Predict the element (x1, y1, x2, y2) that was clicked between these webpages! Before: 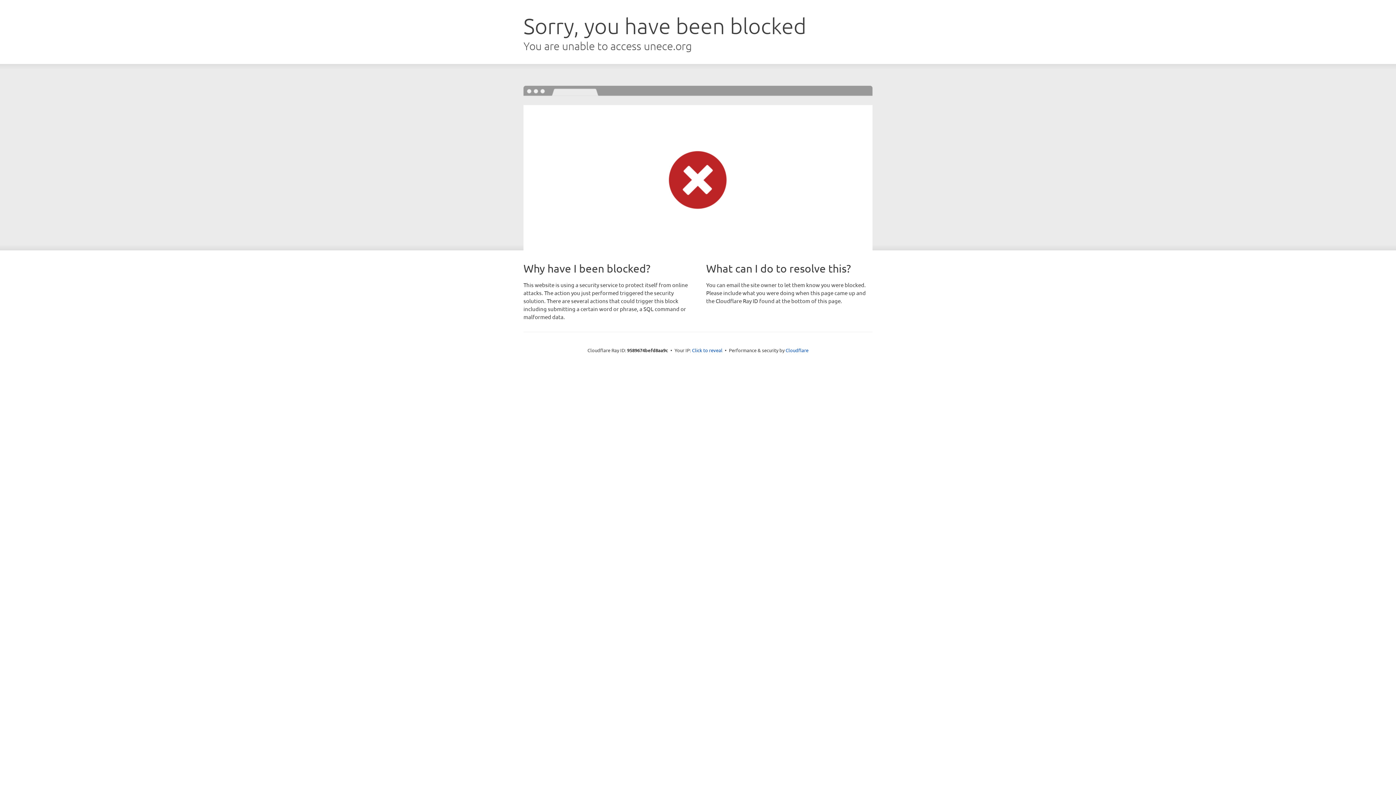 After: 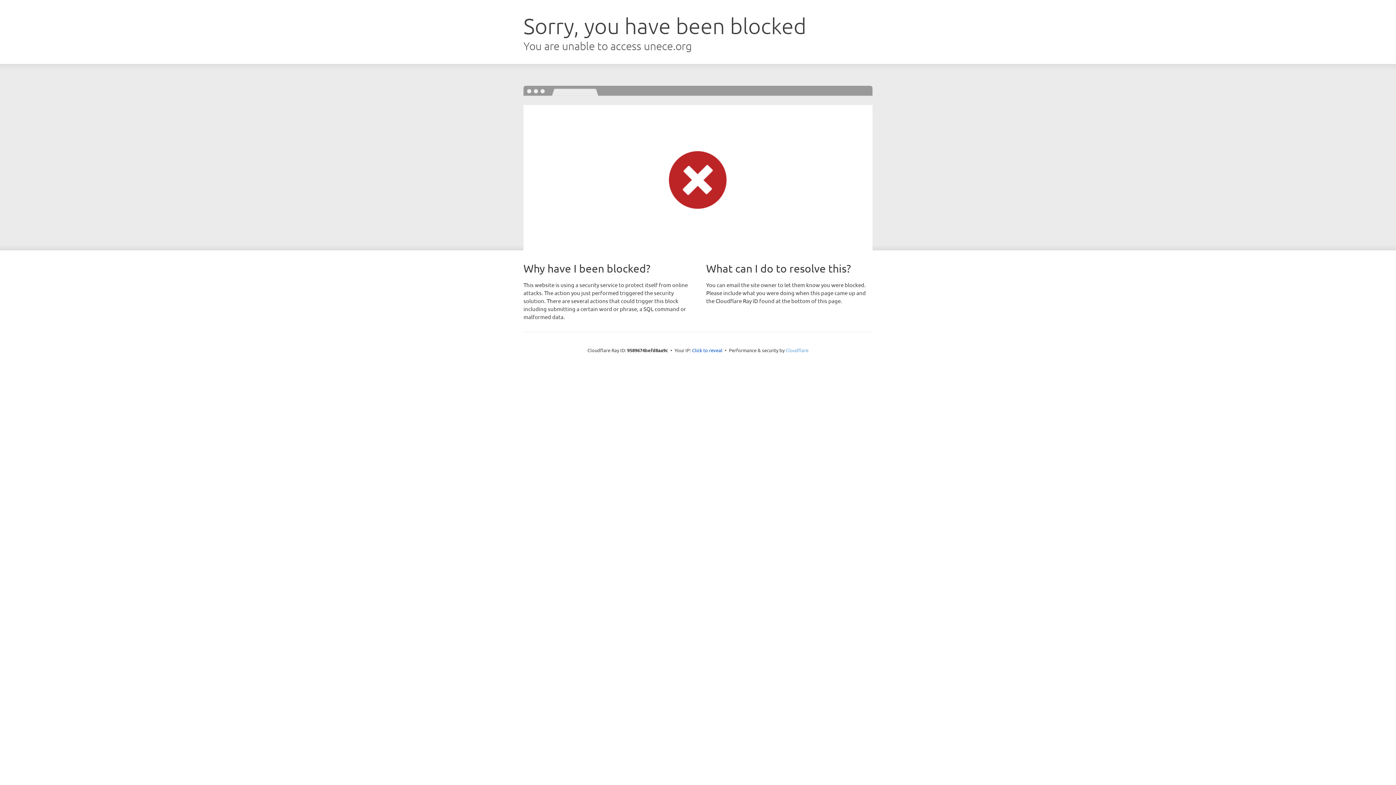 Action: bbox: (785, 347, 808, 353) label: Cloudflare